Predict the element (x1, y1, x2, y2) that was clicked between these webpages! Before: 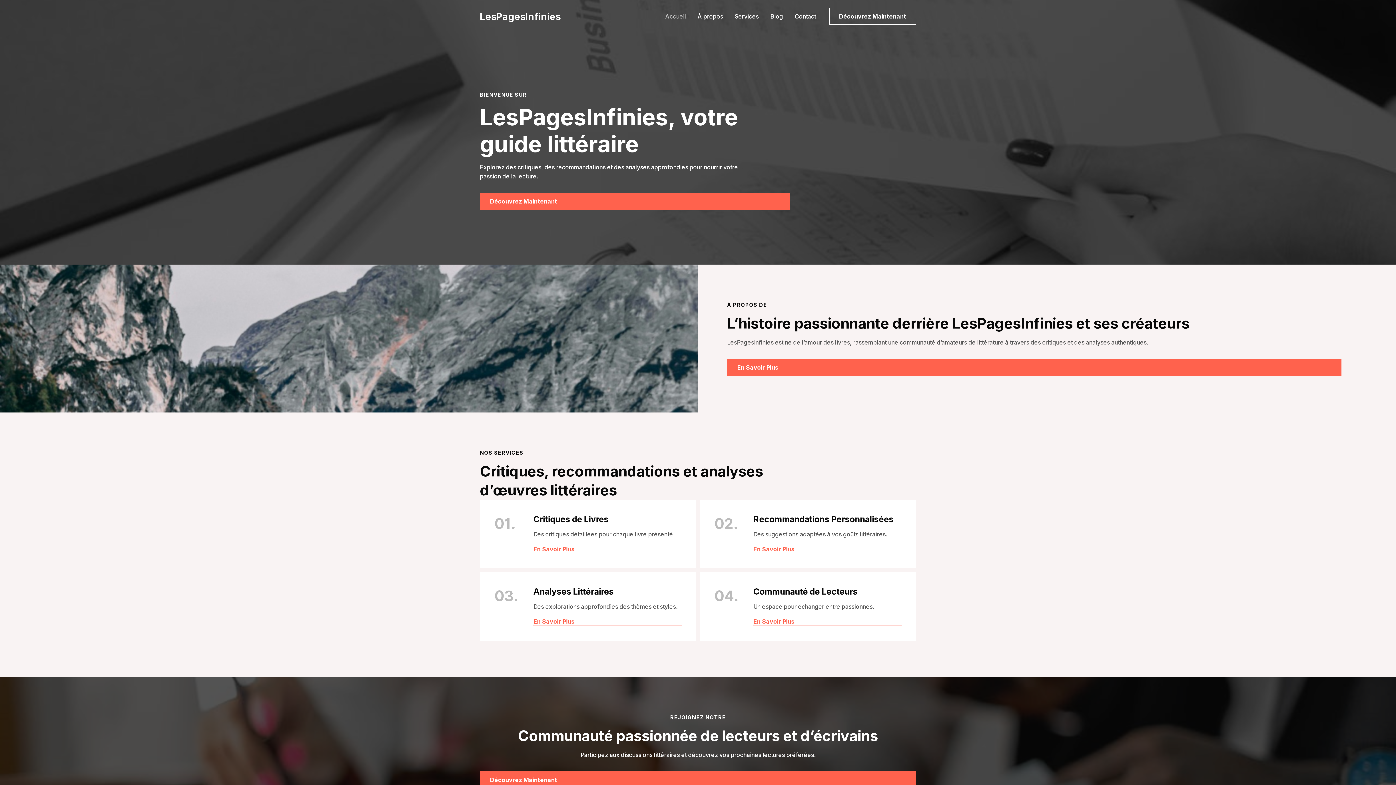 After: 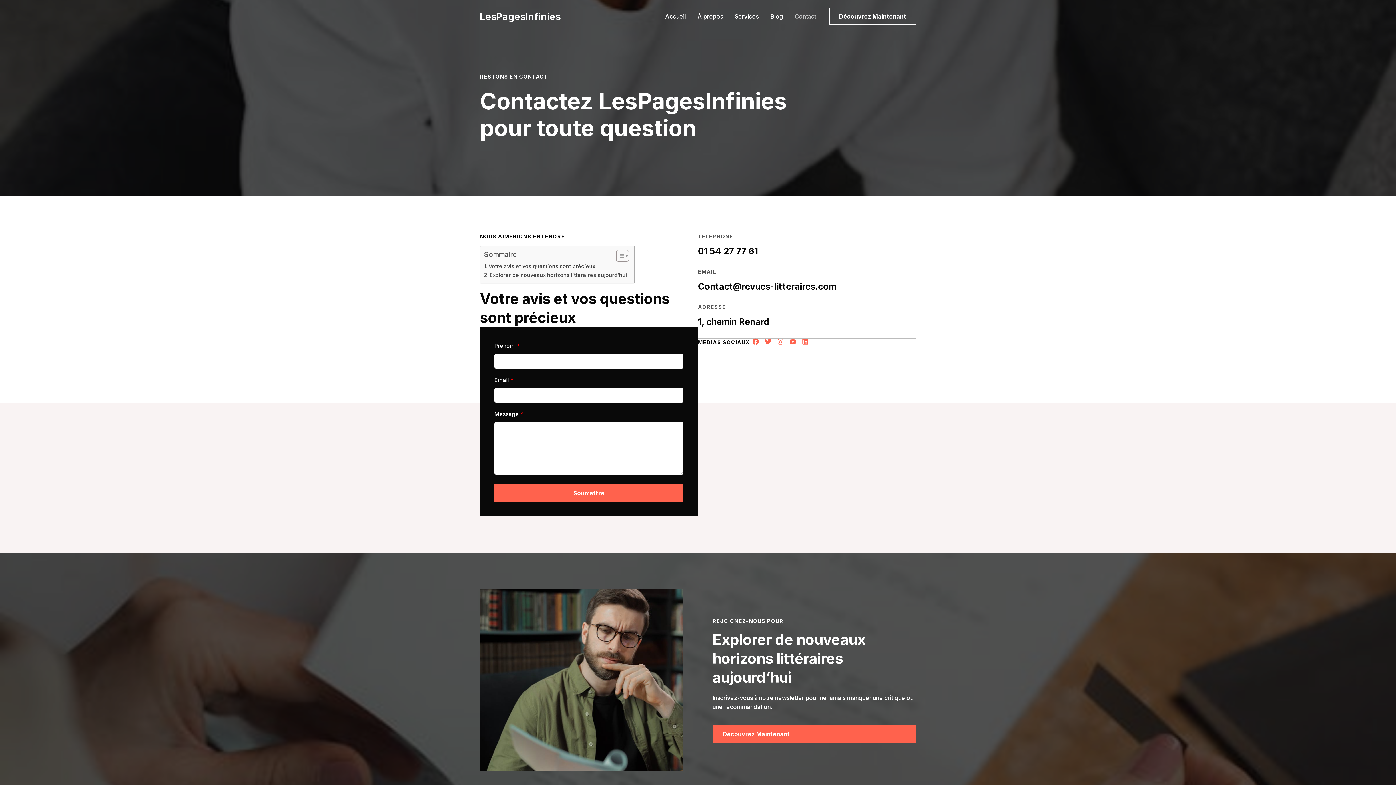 Action: label: Découvrez Maintenant bbox: (829, 8, 916, 24)